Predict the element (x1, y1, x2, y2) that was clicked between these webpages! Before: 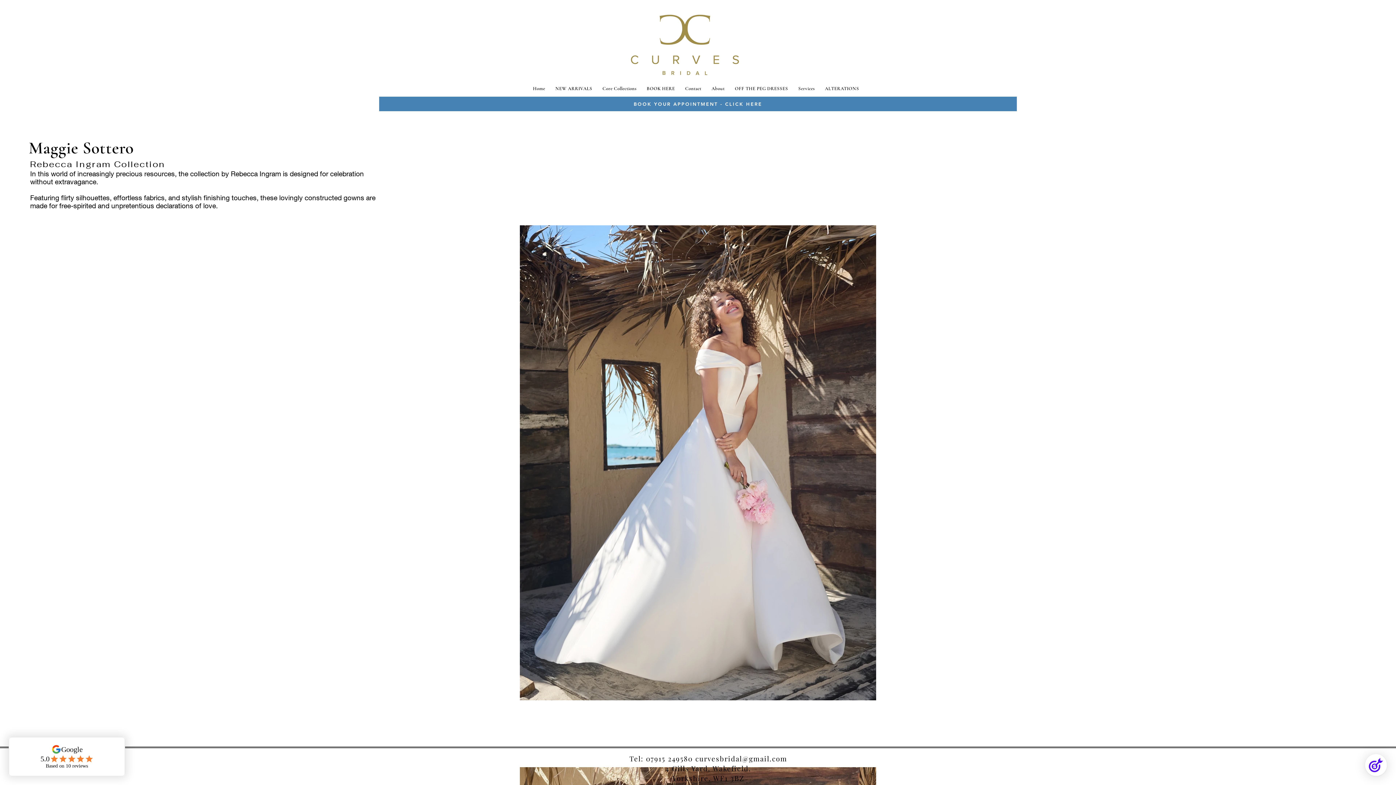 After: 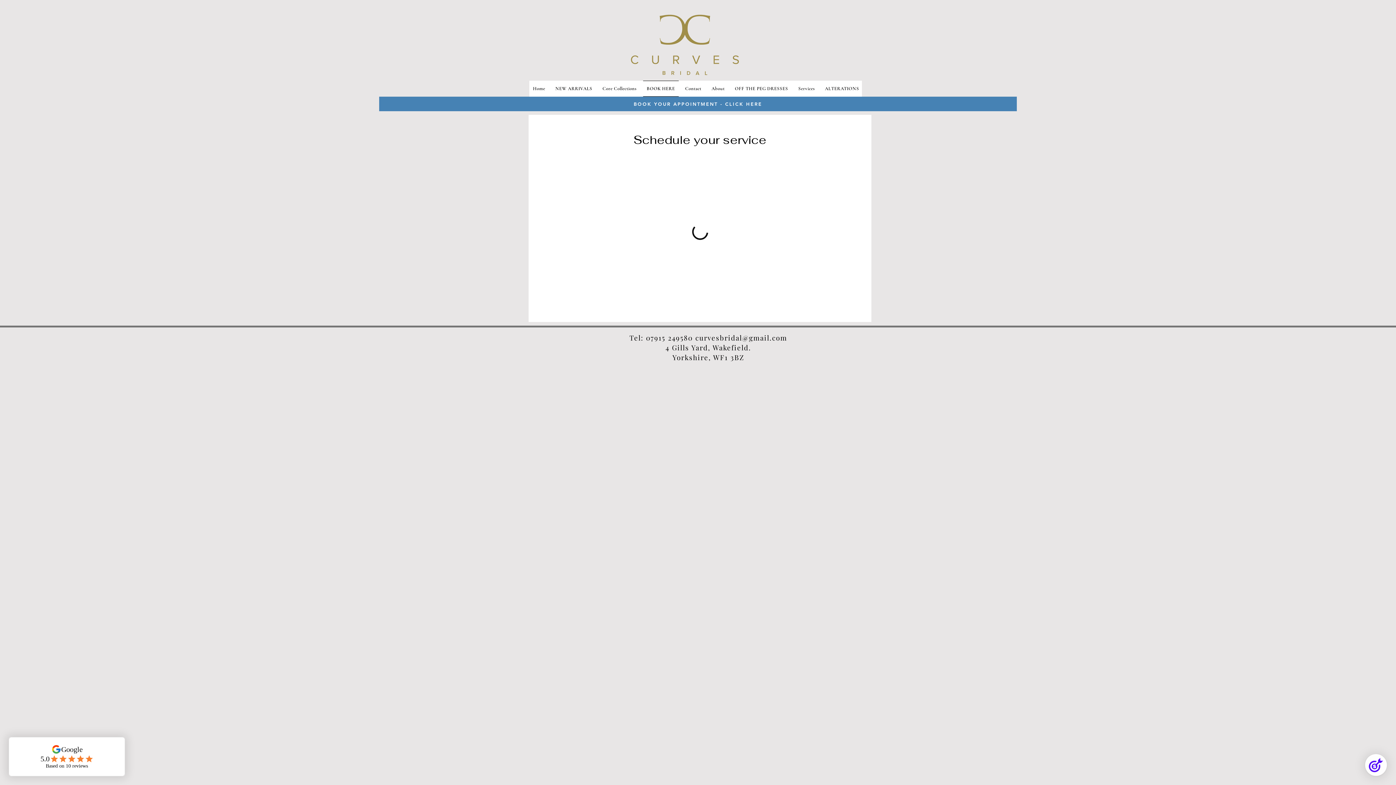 Action: bbox: (643, 80, 678, 96) label: BOOK HERE